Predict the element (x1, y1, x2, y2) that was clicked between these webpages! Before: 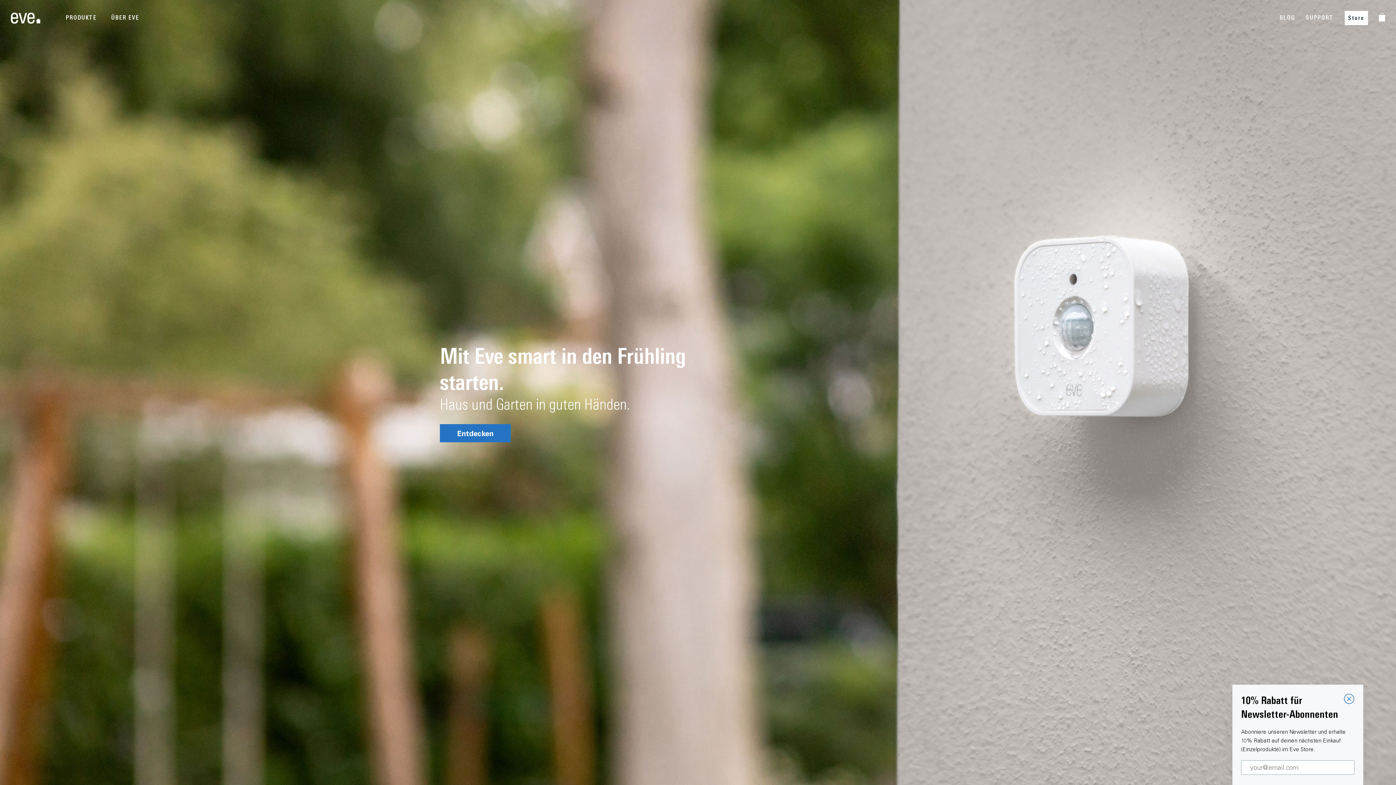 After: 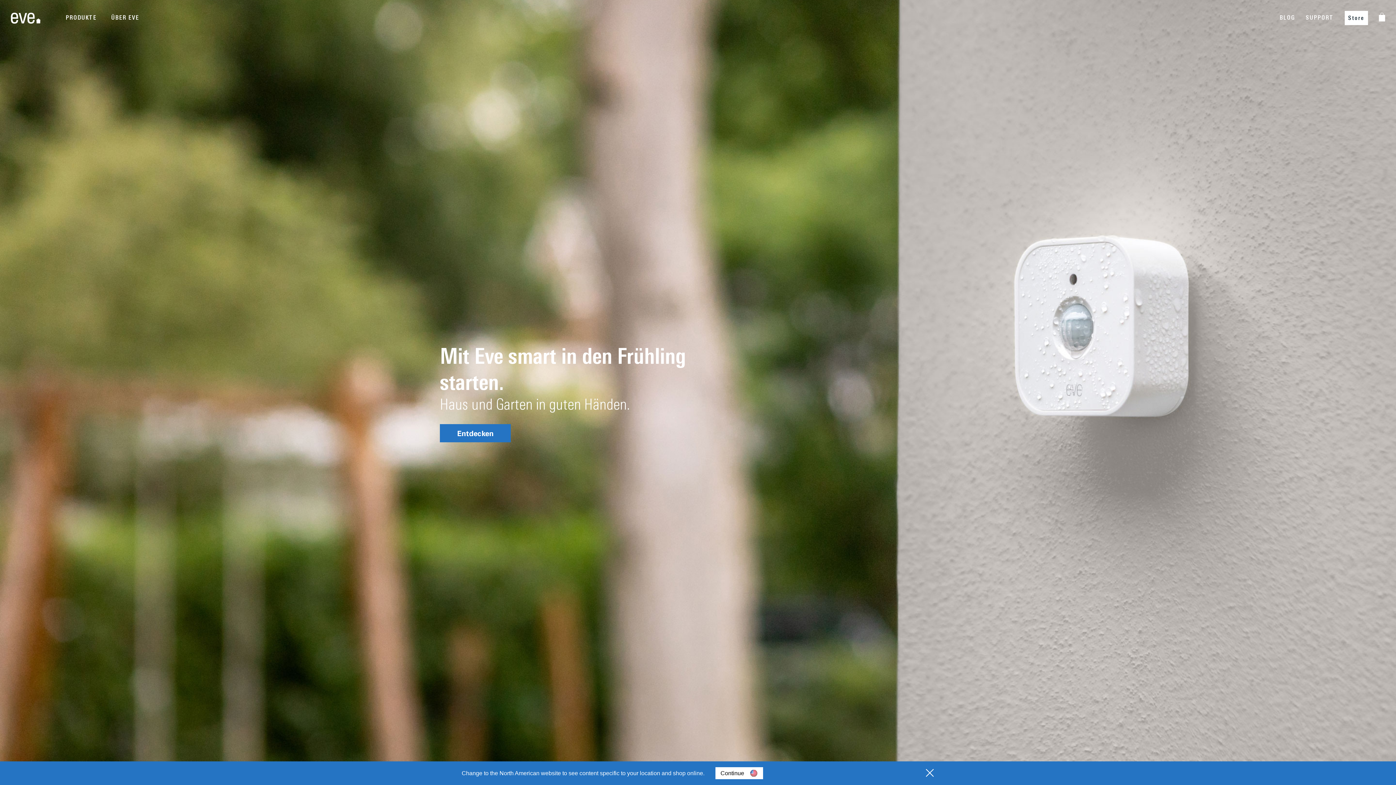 Action: bbox: (10, 12, 40, 23)